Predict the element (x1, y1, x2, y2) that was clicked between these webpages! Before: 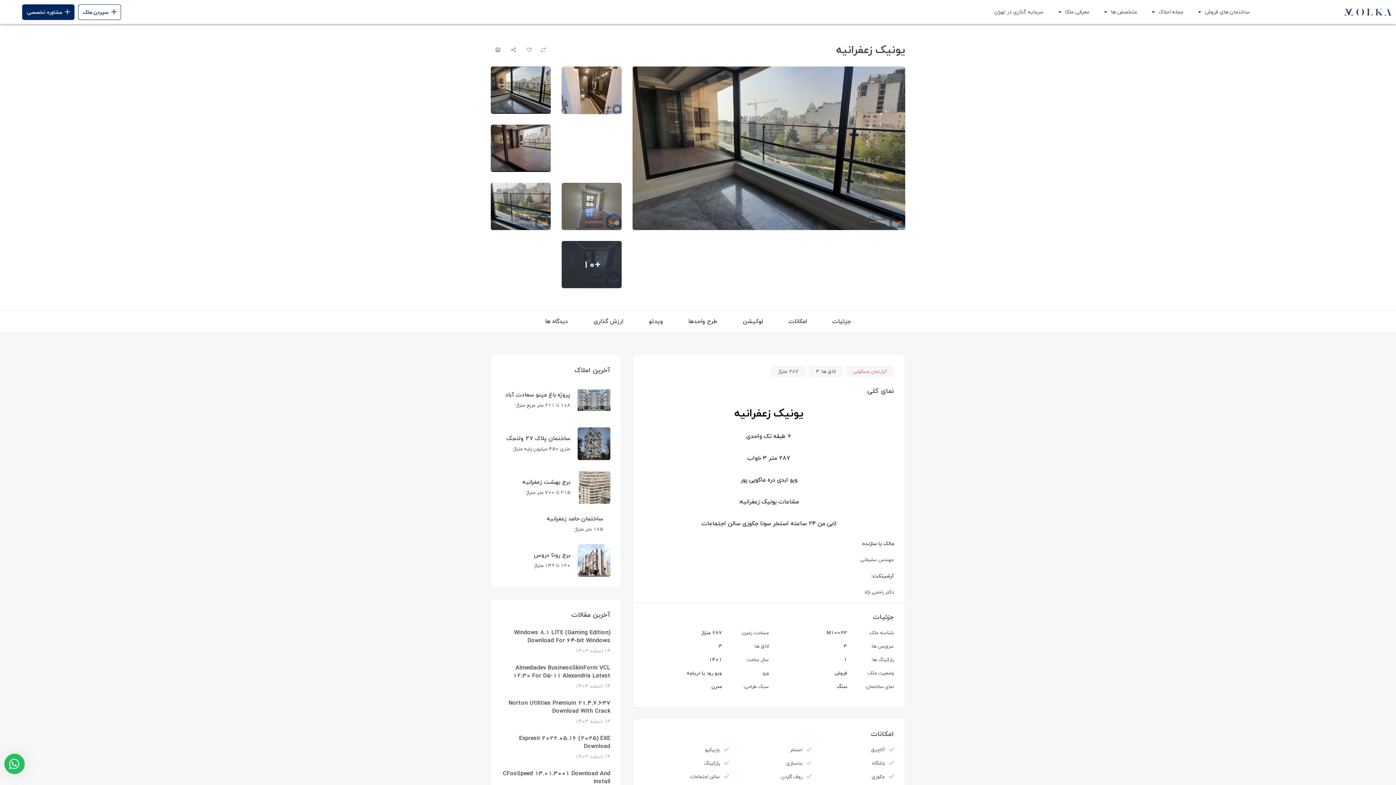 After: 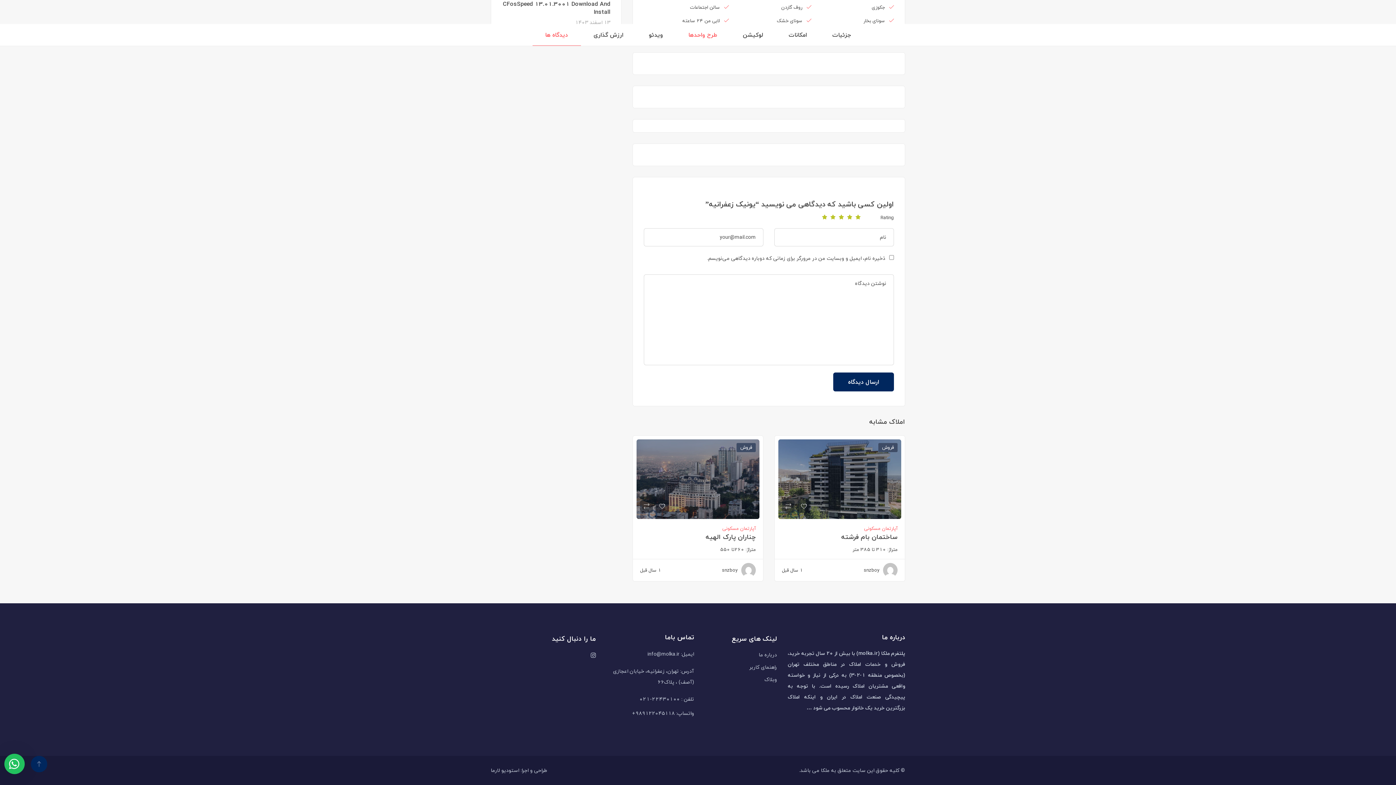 Action: bbox: (675, 310, 730, 332) label: طرح واحدها